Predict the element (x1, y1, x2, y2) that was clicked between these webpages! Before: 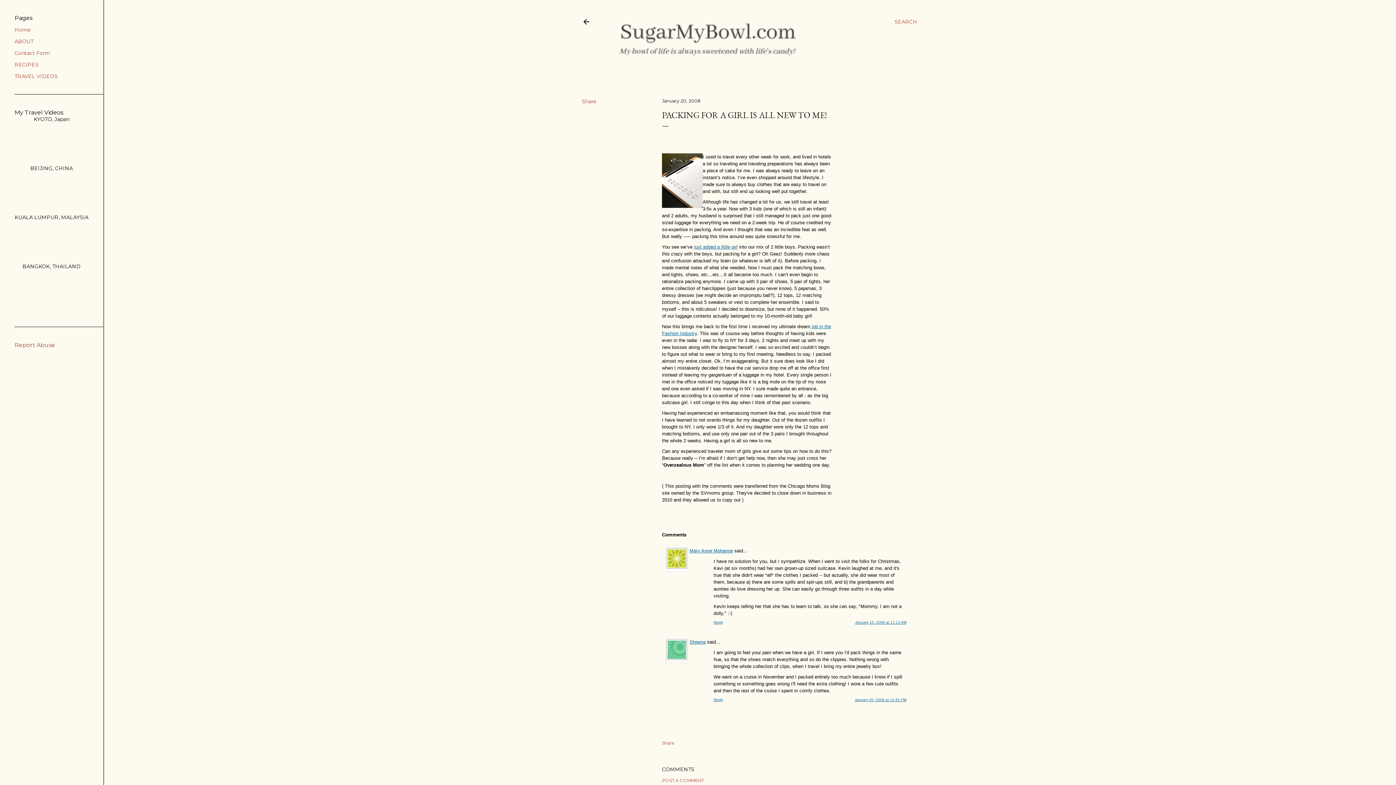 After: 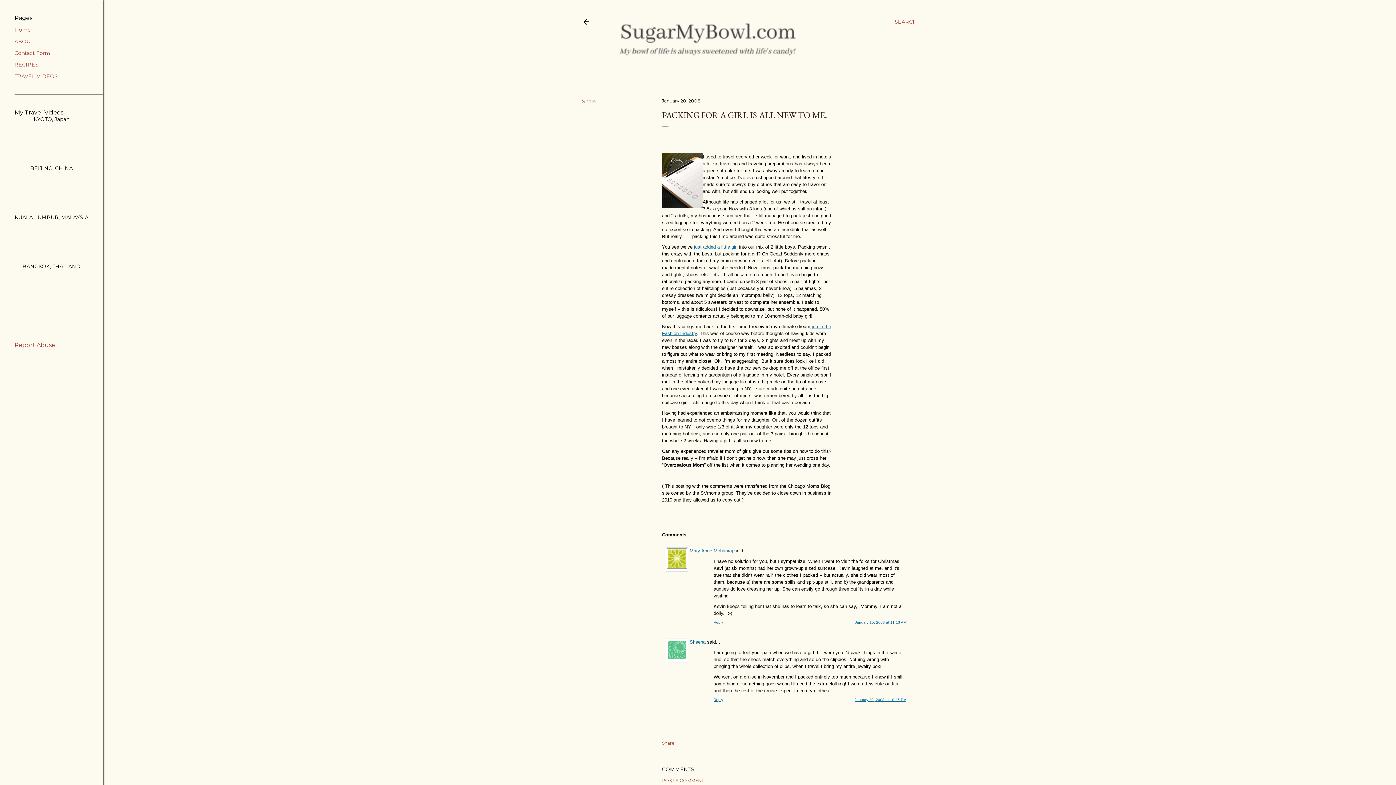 Action: label: Report Abuse bbox: (14, 341, 55, 348)